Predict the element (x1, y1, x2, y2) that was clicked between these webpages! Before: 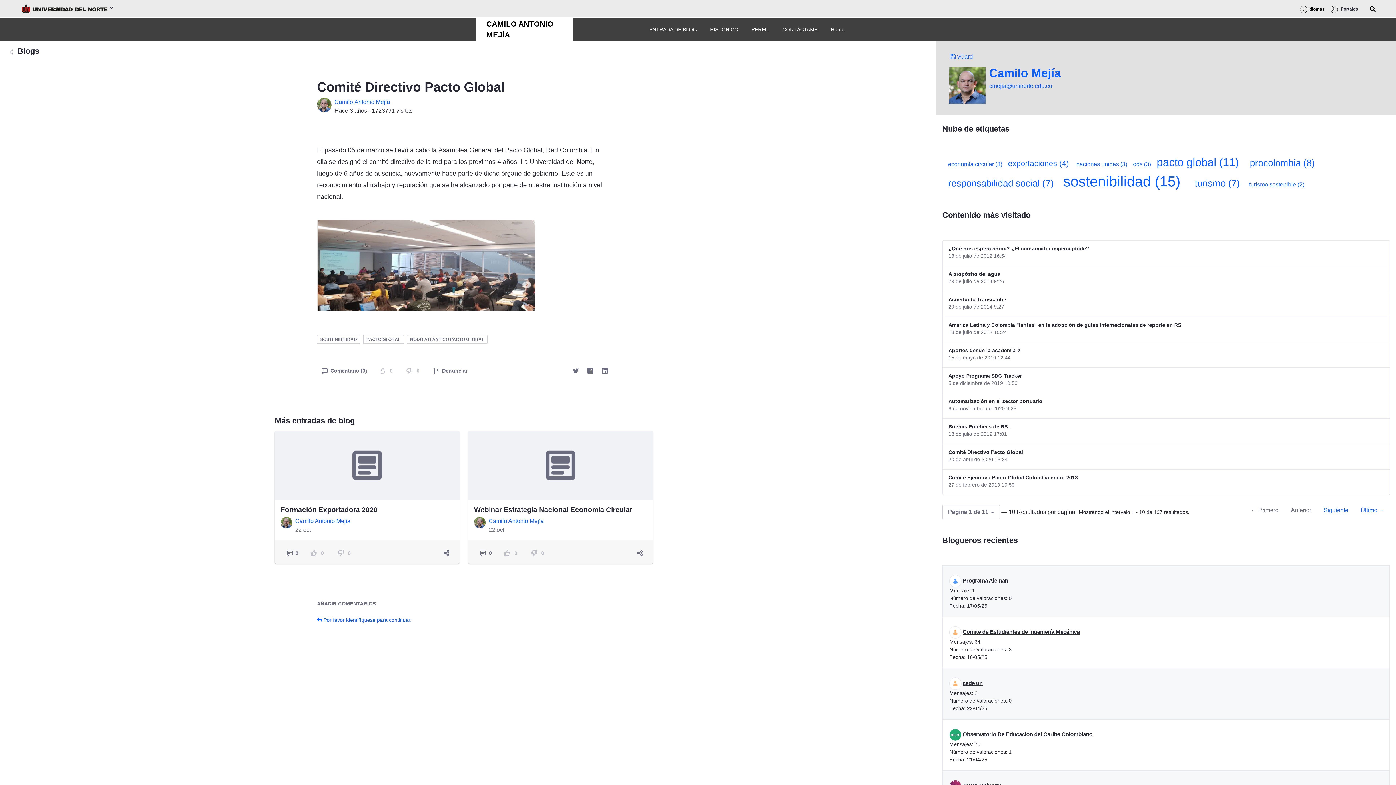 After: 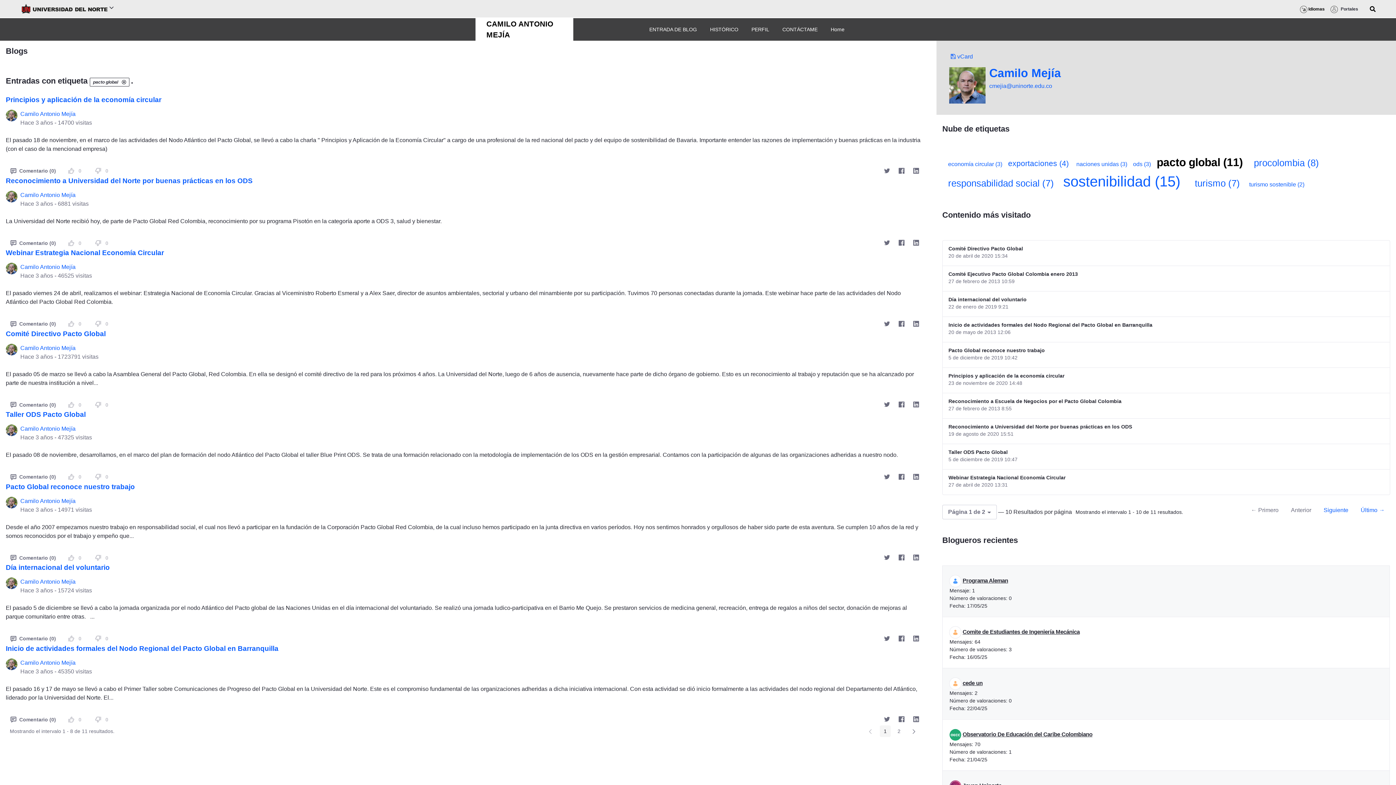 Action: bbox: (363, 335, 403, 344) label: PACTO GLOBAL